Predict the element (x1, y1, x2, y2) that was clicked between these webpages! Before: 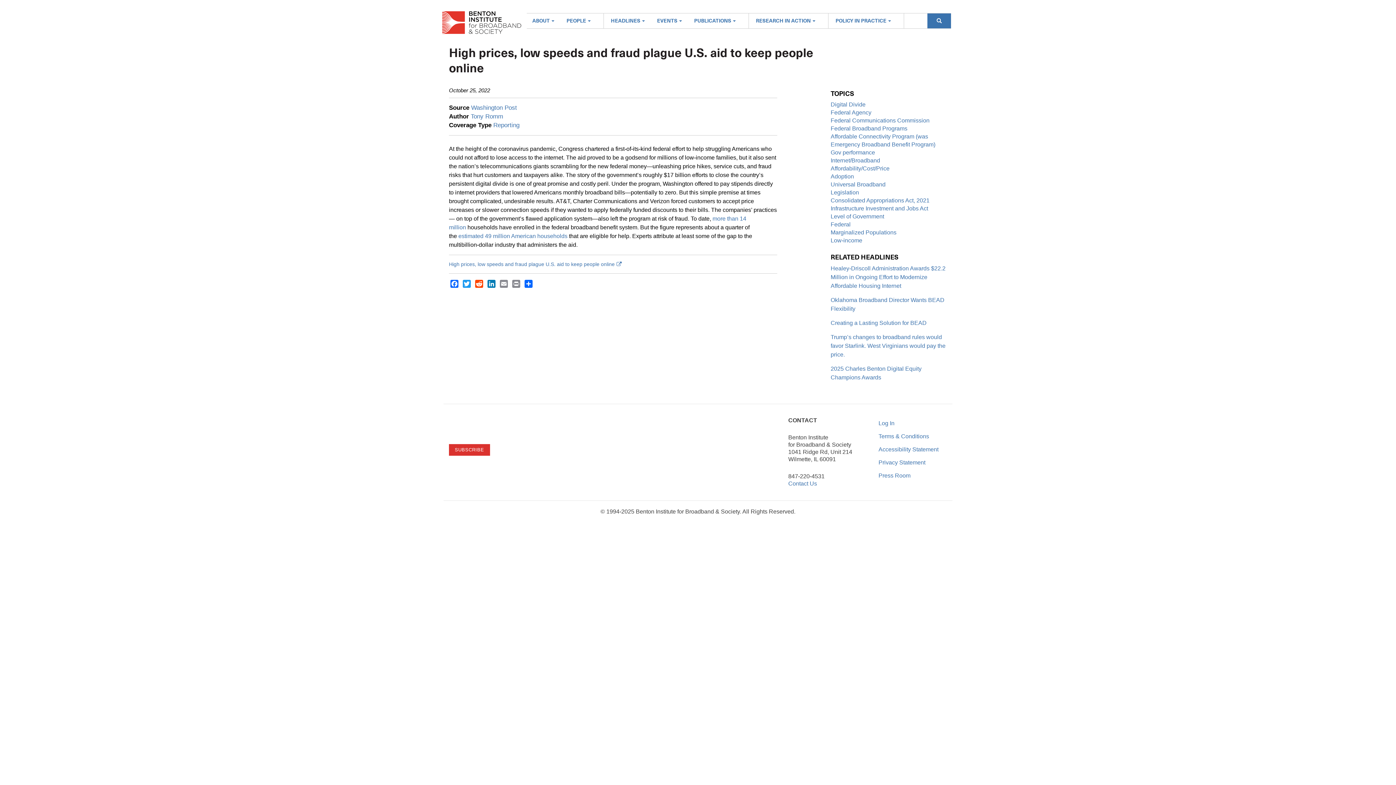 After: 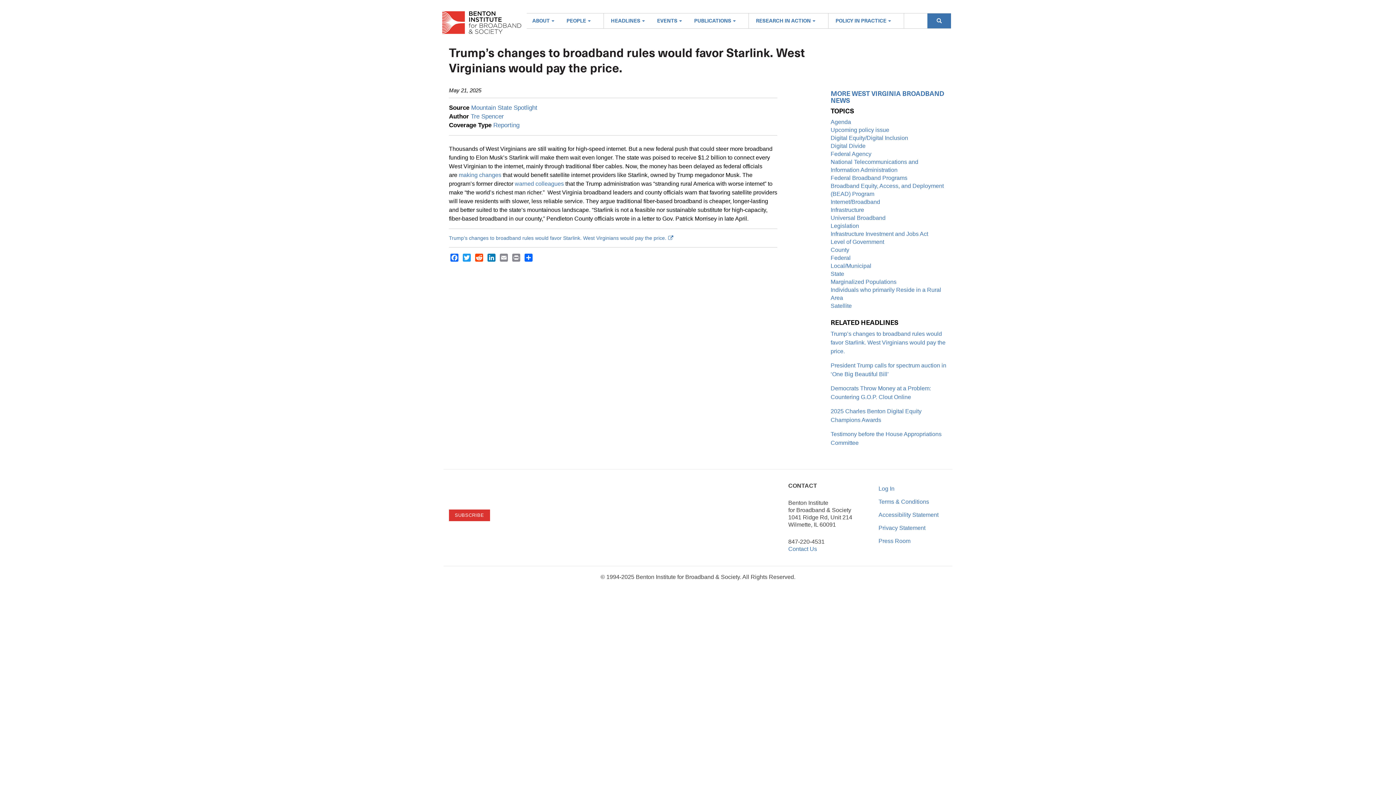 Action: bbox: (830, 334, 945, 357) label: Trump’s changes to broadband rules would favor Starlink. West Virginians would pay the price.